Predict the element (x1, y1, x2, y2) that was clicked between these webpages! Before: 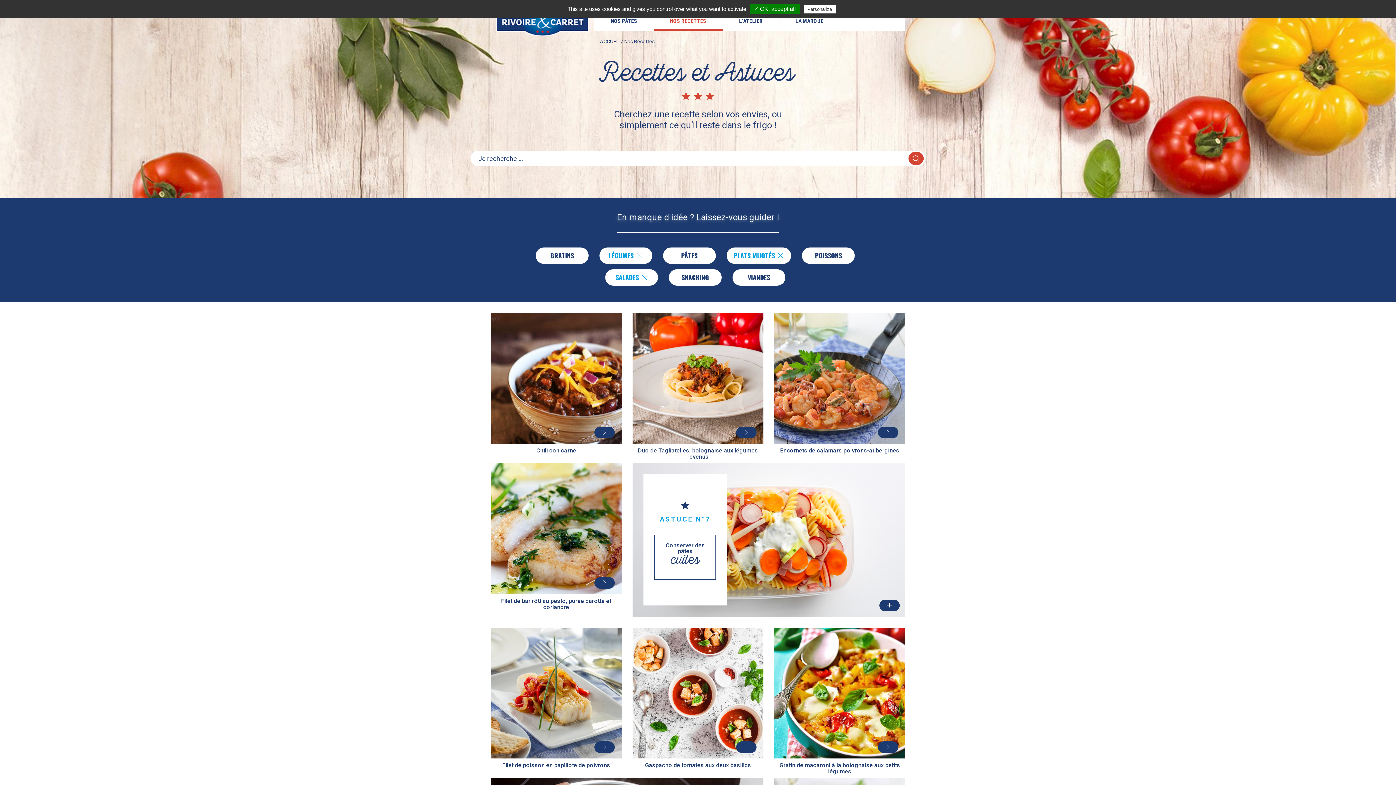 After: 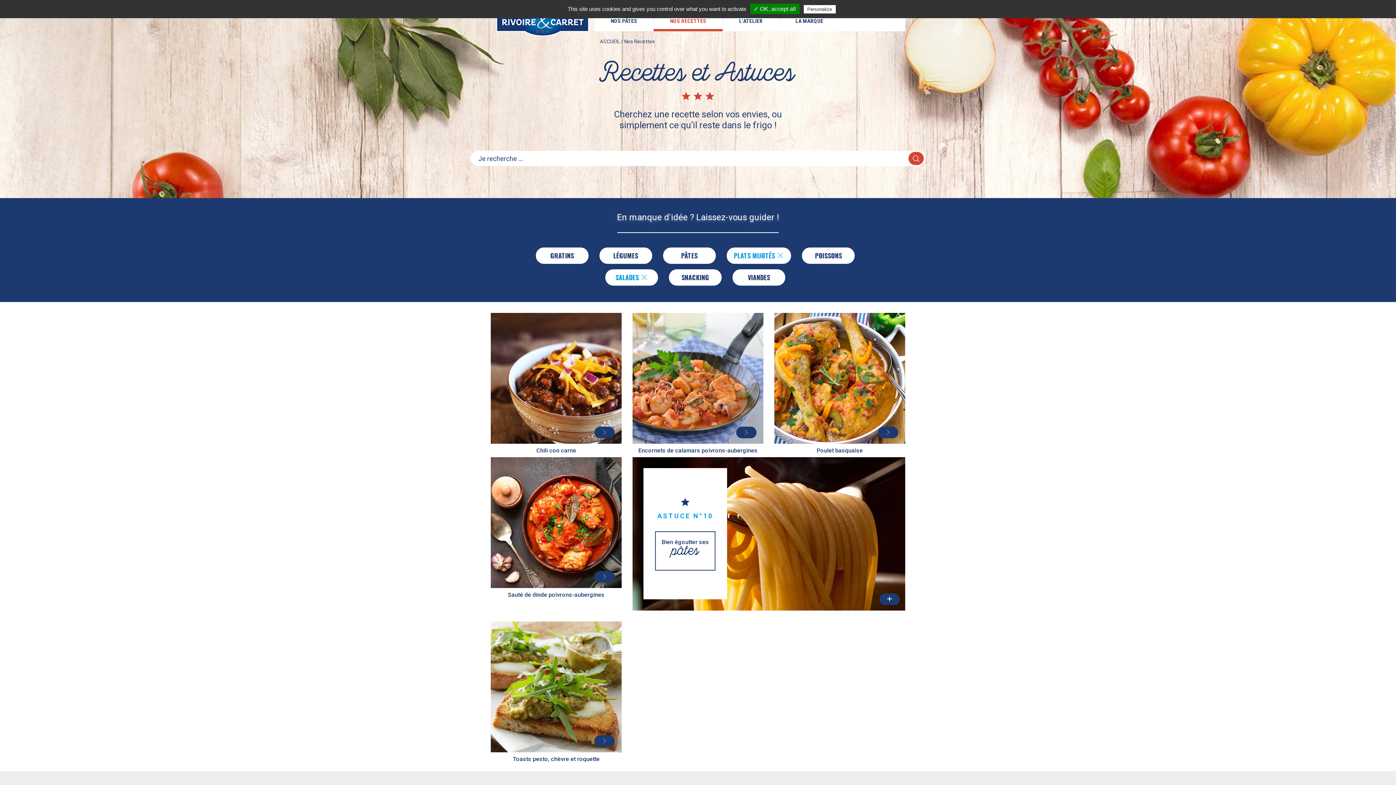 Action: bbox: (599, 247, 652, 264) label: LÉGUMES 